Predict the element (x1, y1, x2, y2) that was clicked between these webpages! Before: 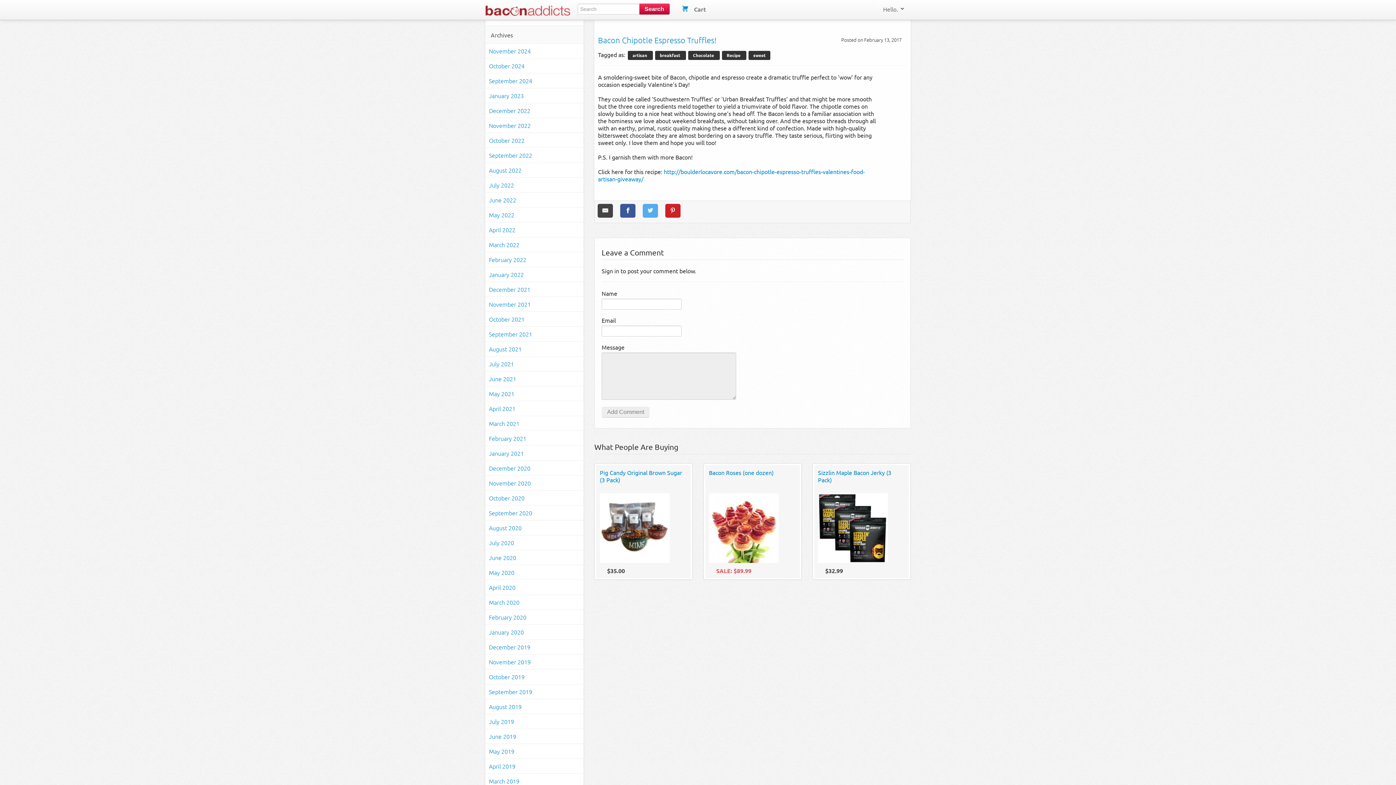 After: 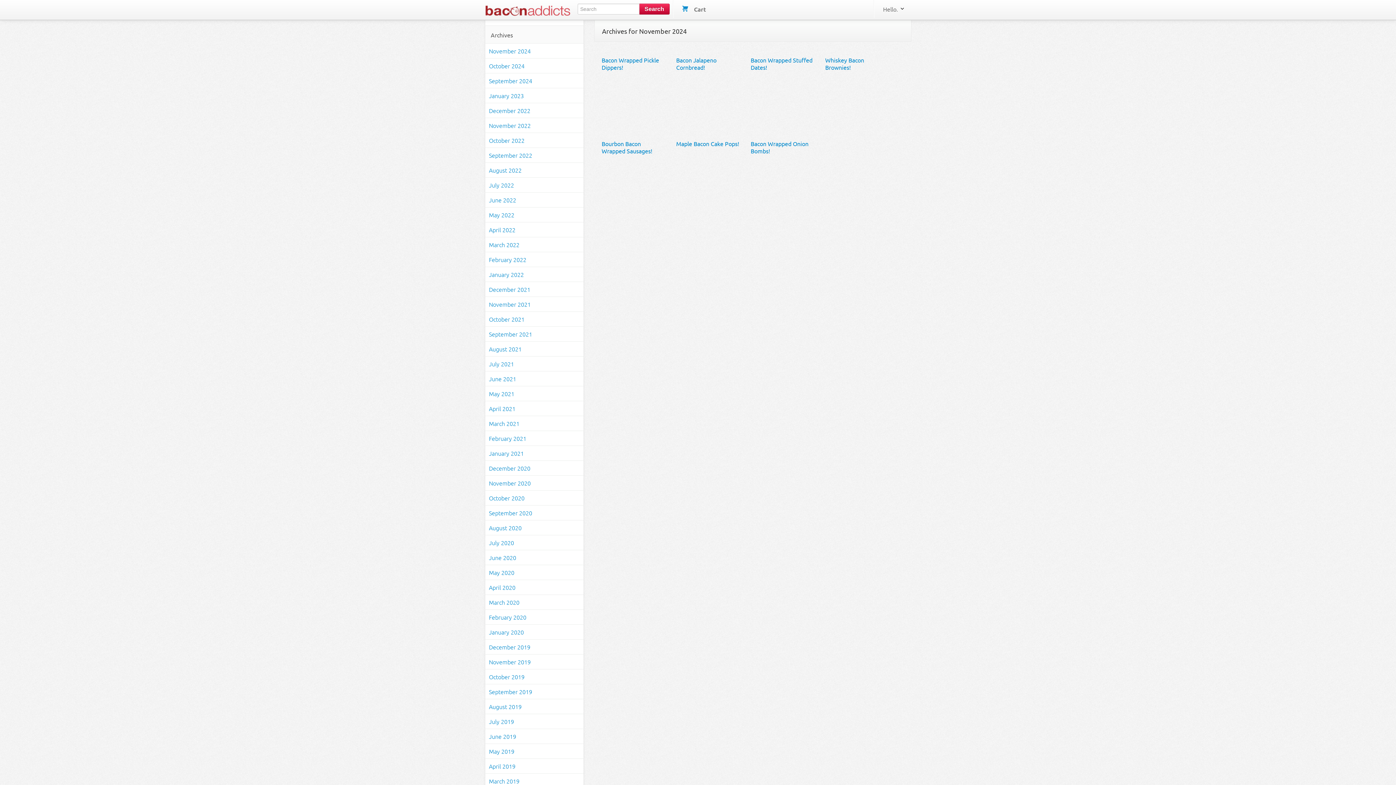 Action: bbox: (485, 43, 583, 58) label: November 2024